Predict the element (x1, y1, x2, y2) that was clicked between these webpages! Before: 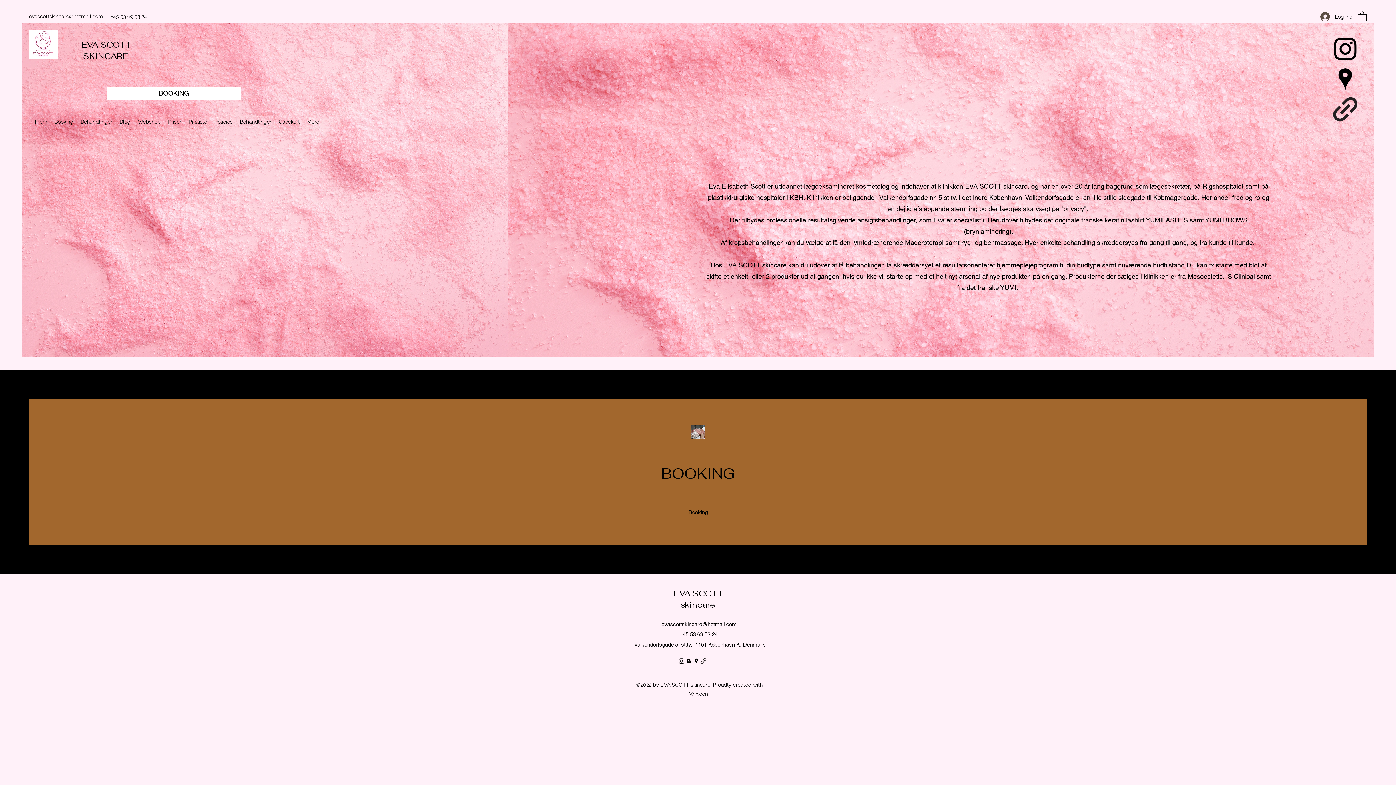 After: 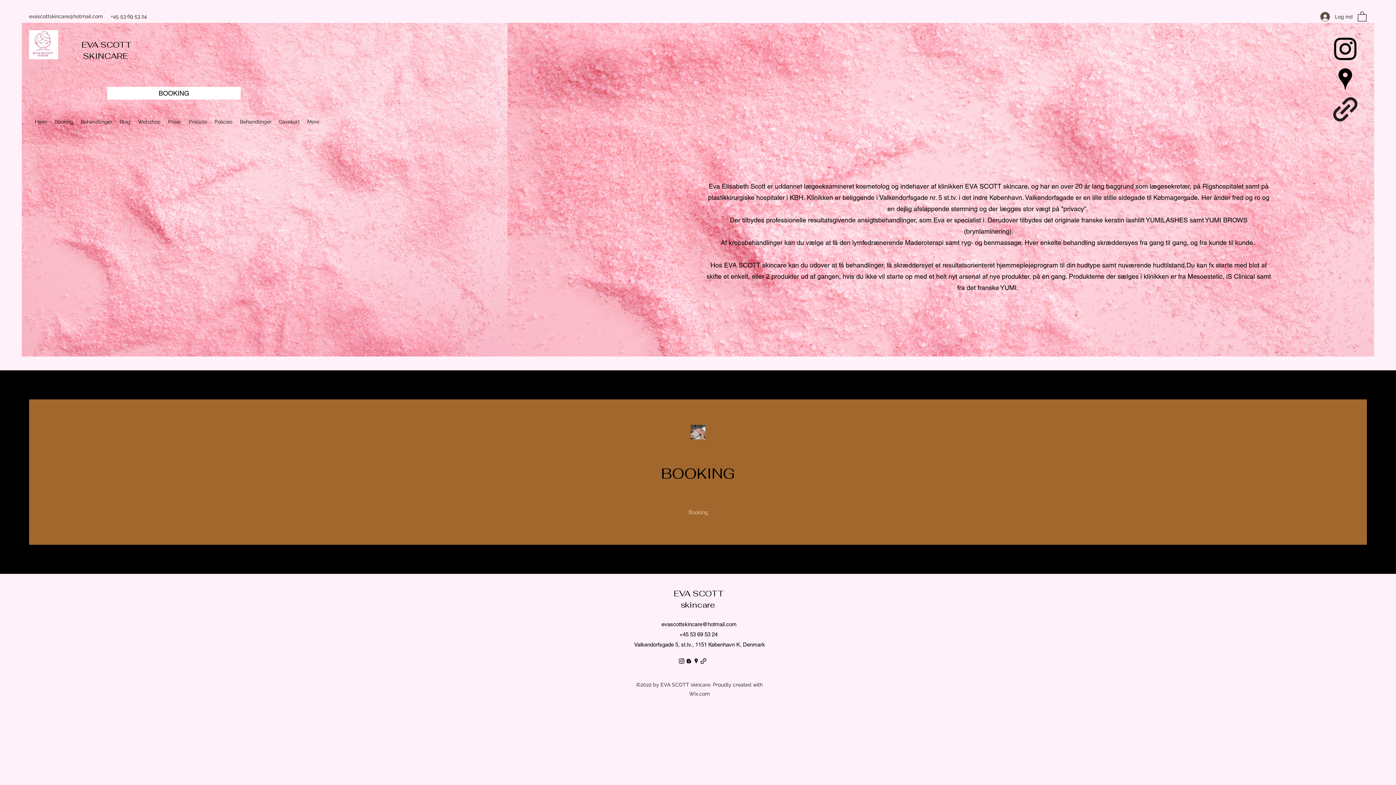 Action: label: Booking bbox: (688, 507, 708, 518)